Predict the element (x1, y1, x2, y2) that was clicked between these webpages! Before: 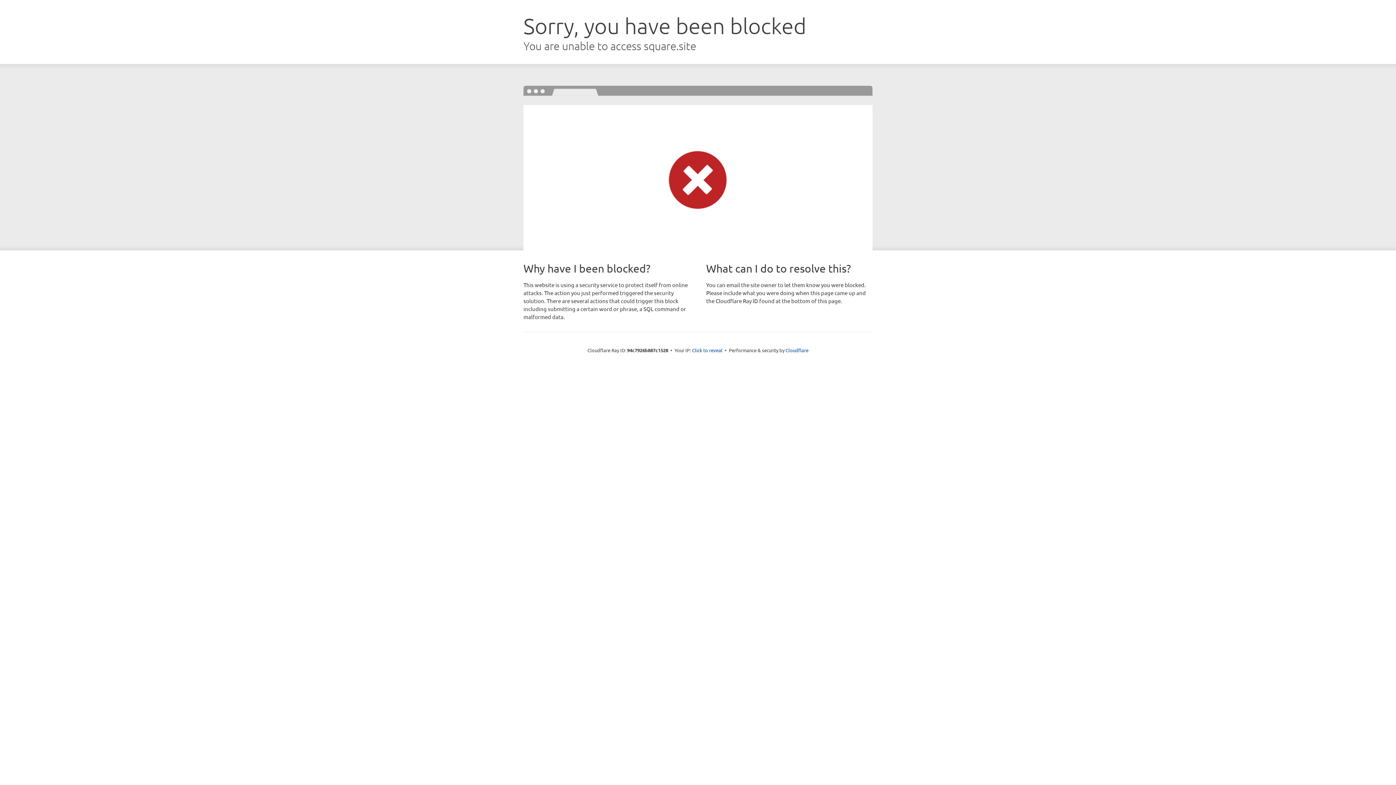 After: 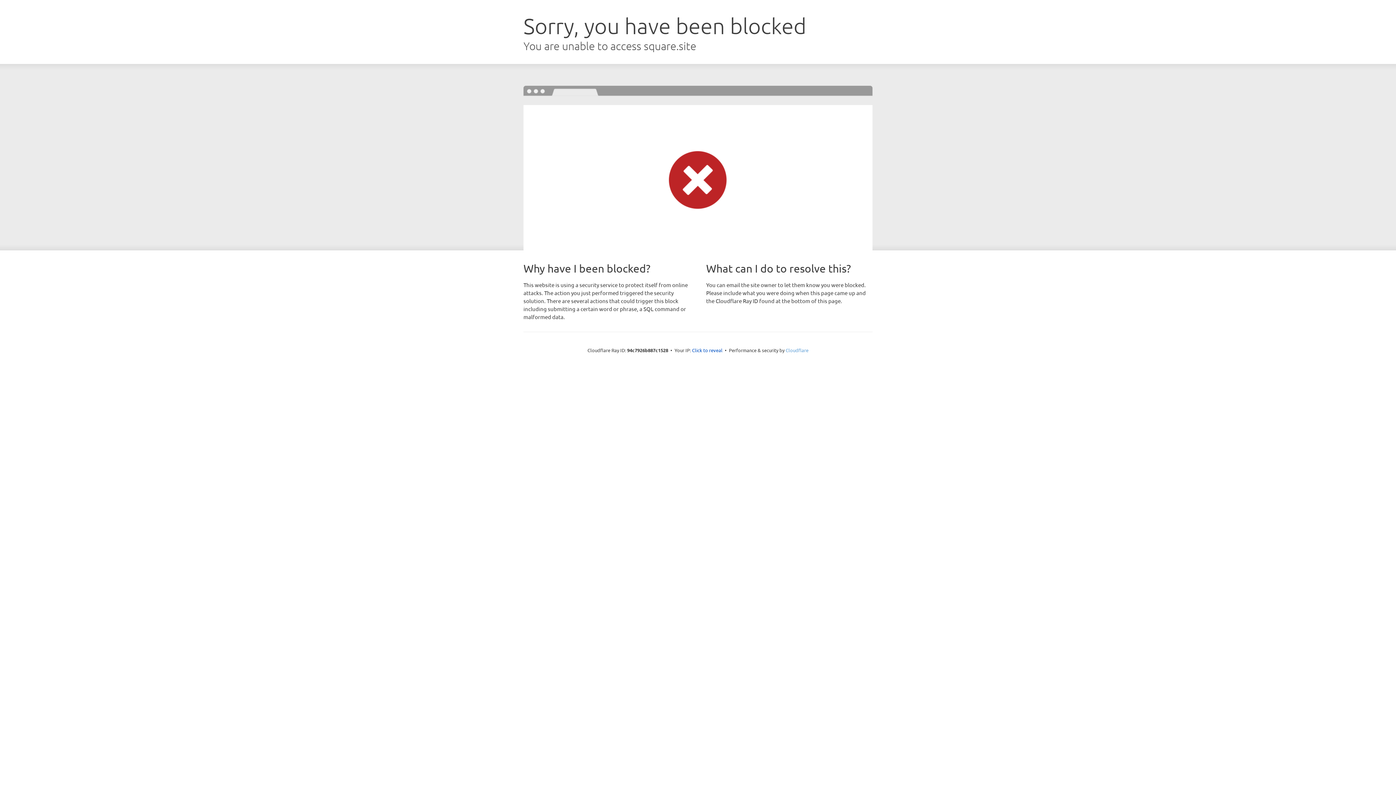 Action: bbox: (785, 347, 808, 353) label: Cloudflare